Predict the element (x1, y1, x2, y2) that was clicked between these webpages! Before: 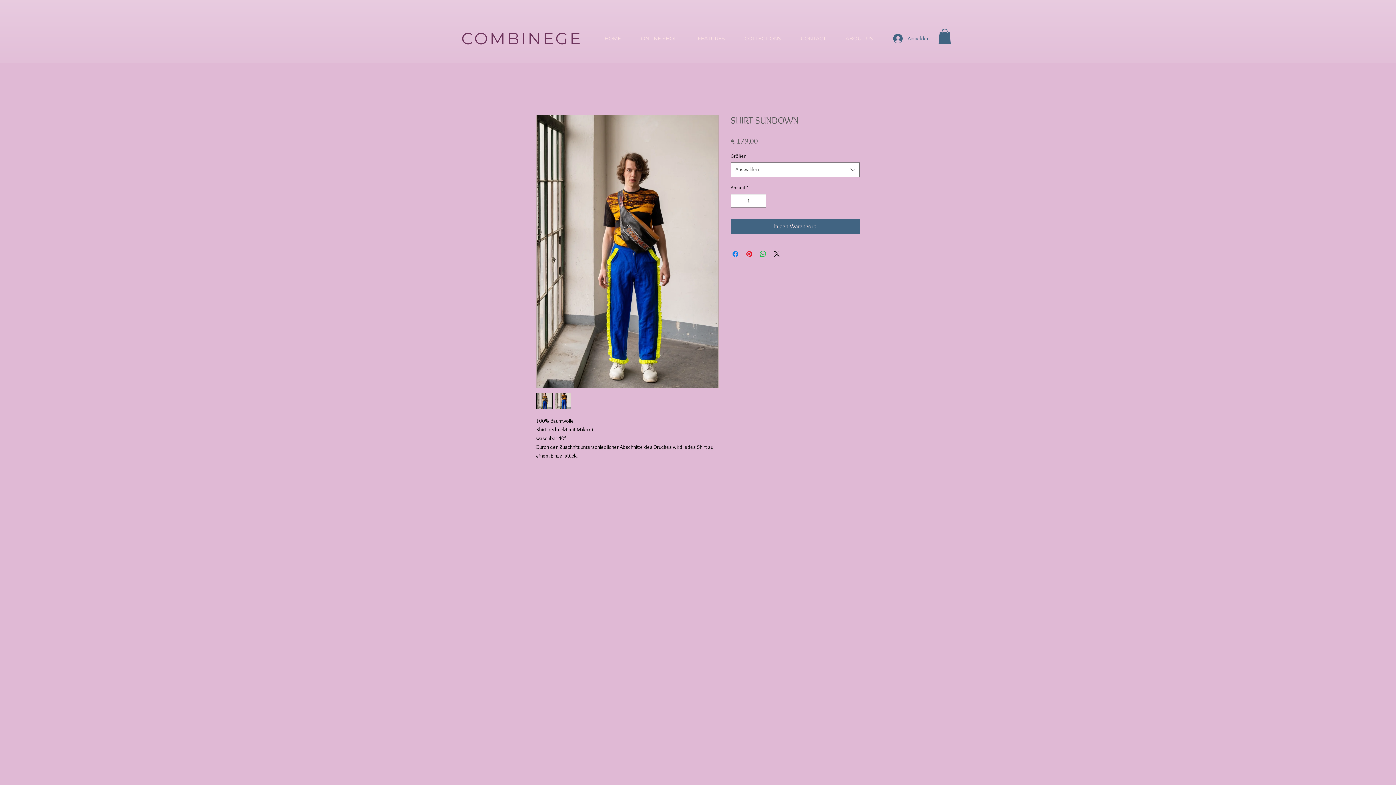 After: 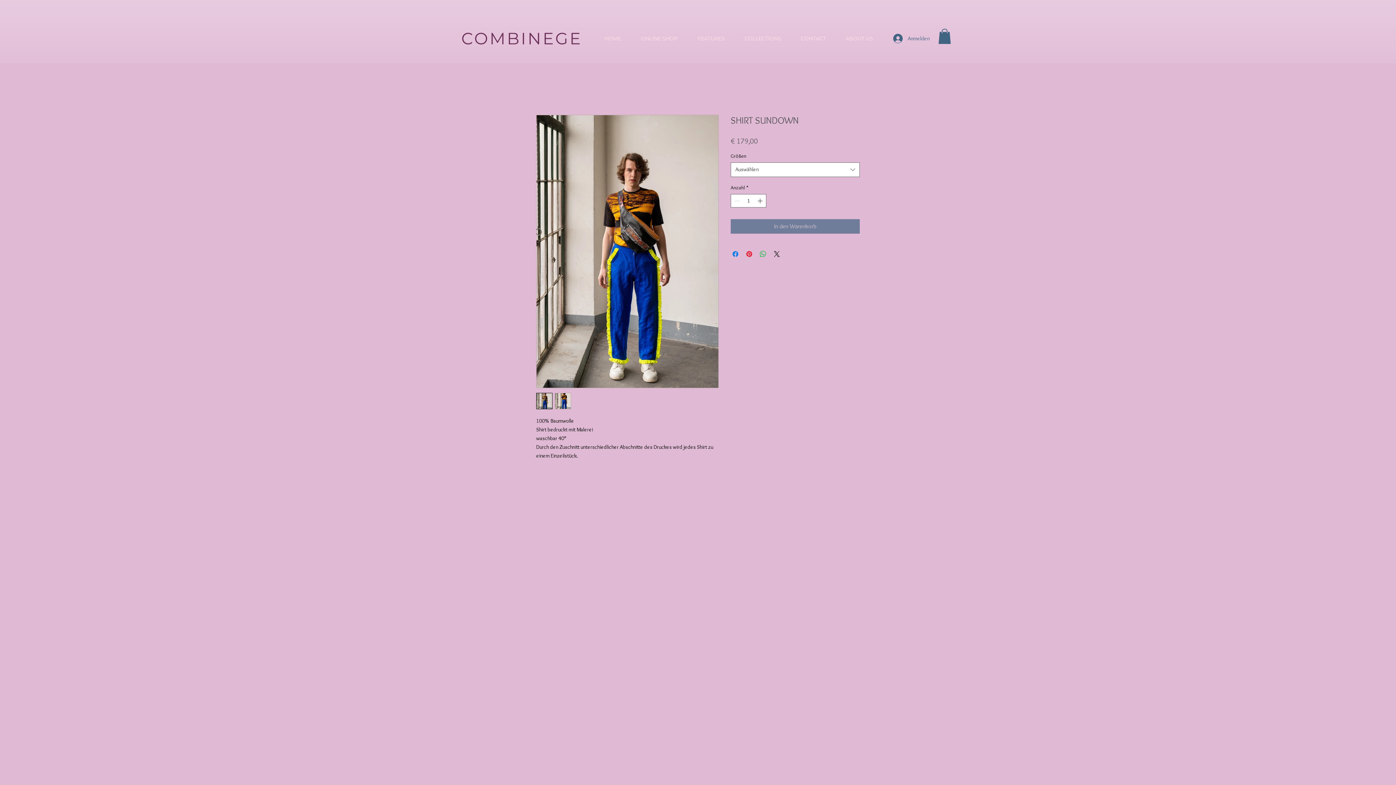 Action: bbox: (730, 219, 860, 233) label: In den Warenkorb